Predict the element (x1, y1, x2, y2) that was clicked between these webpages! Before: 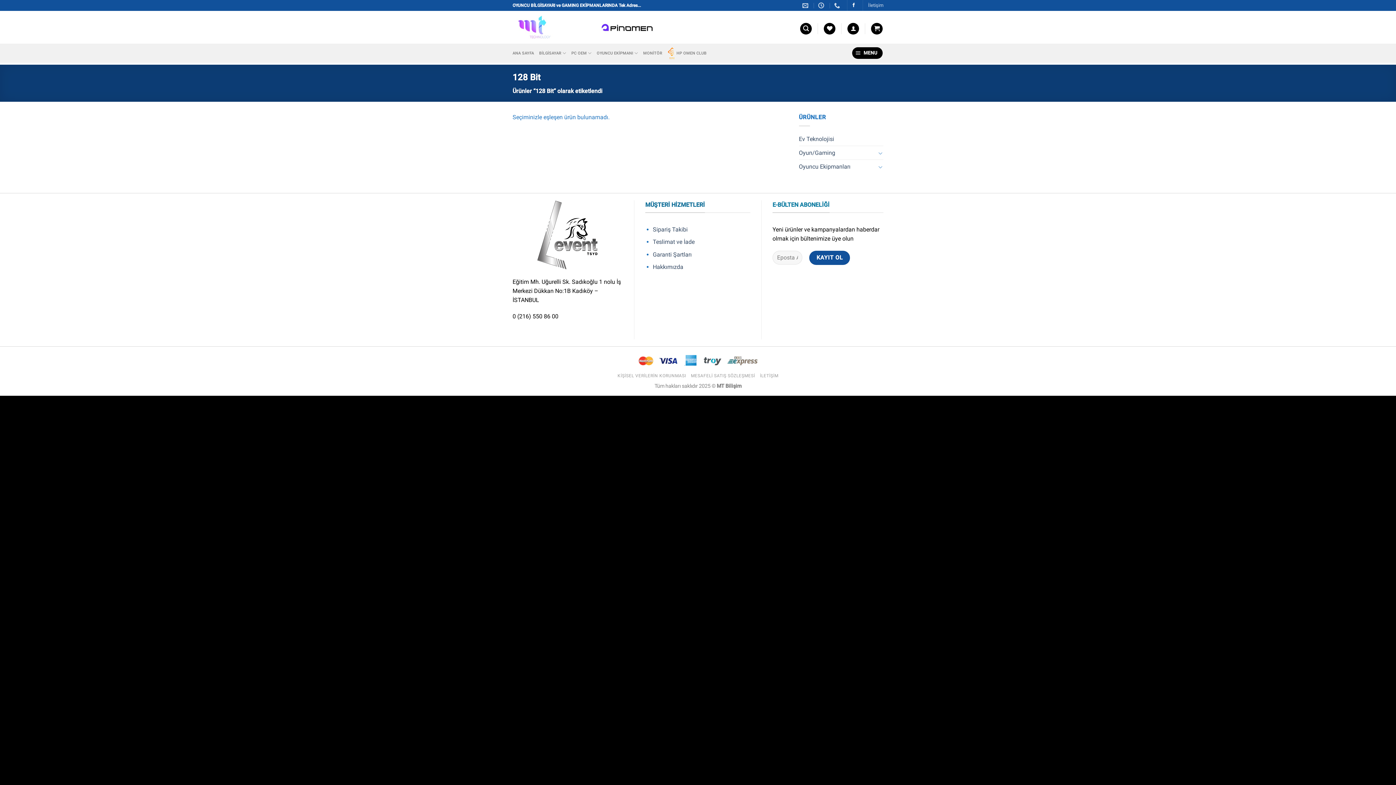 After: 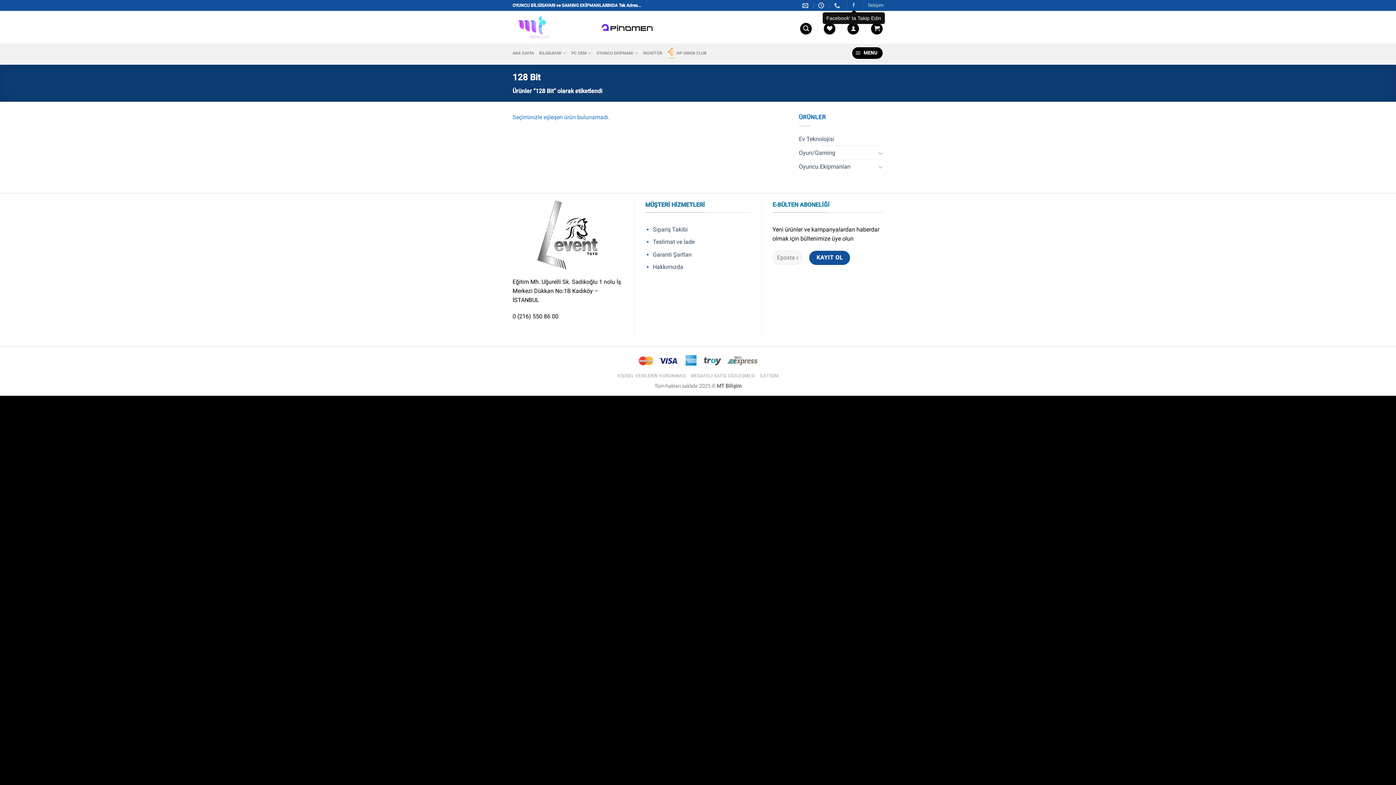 Action: bbox: (851, 2, 856, 7)